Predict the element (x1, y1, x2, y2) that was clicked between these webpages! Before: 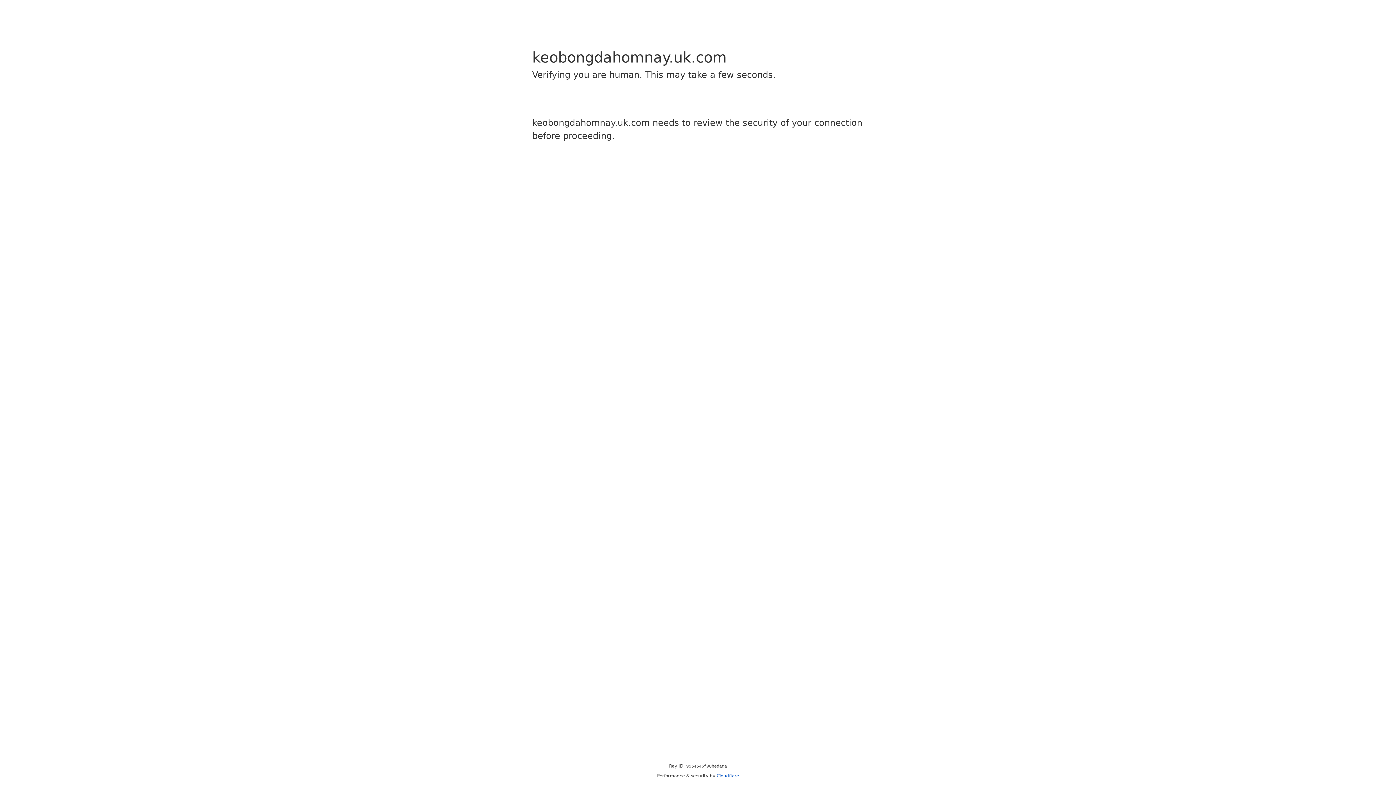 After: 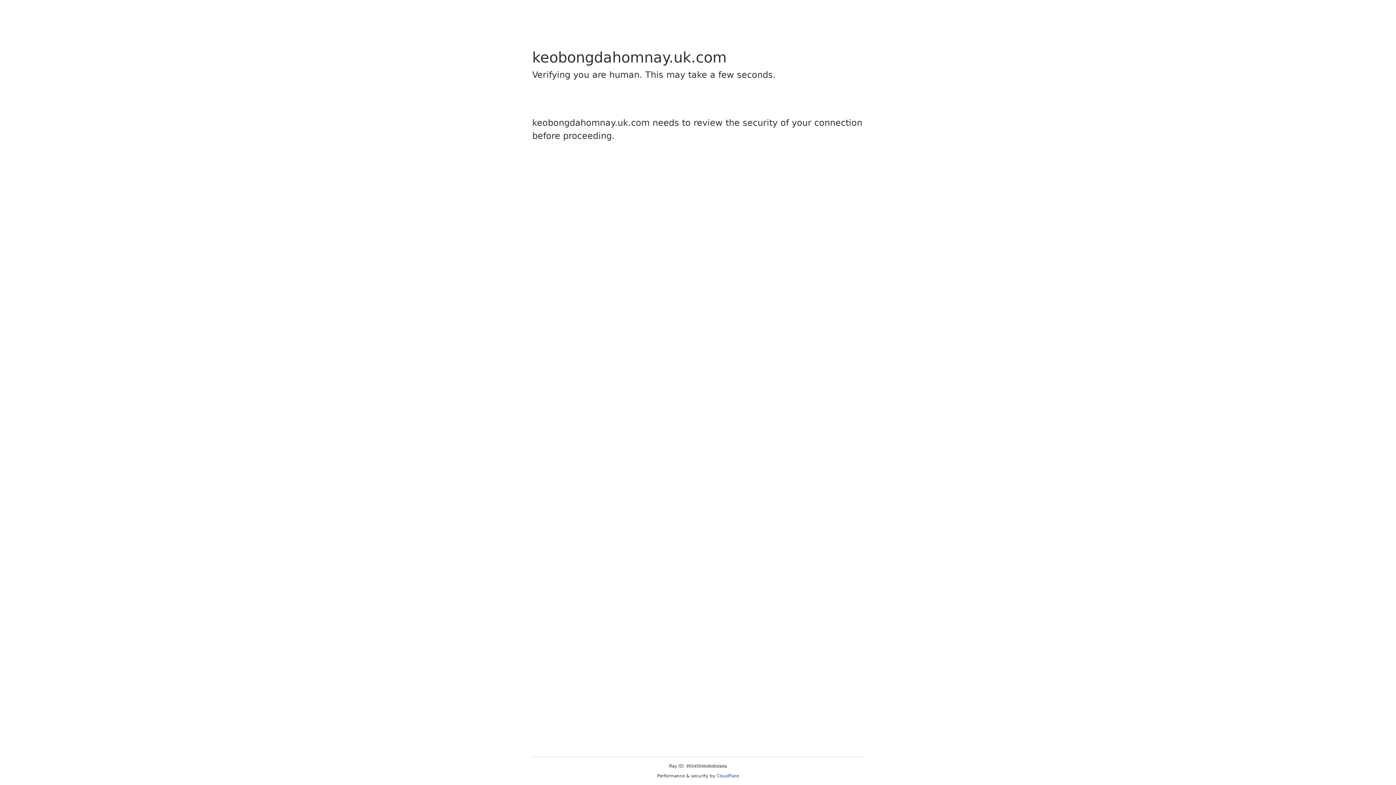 Action: bbox: (716, 773, 739, 778) label: Cloudflare